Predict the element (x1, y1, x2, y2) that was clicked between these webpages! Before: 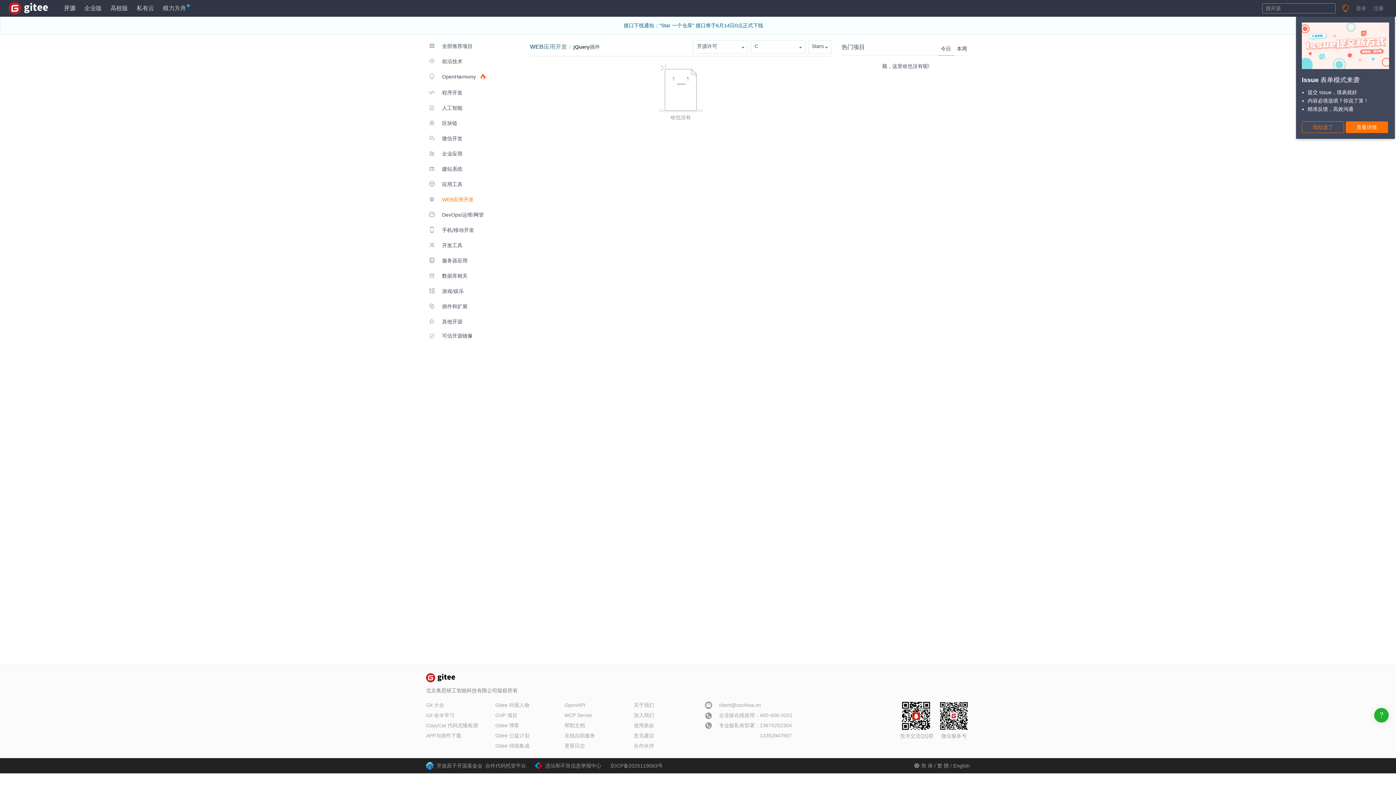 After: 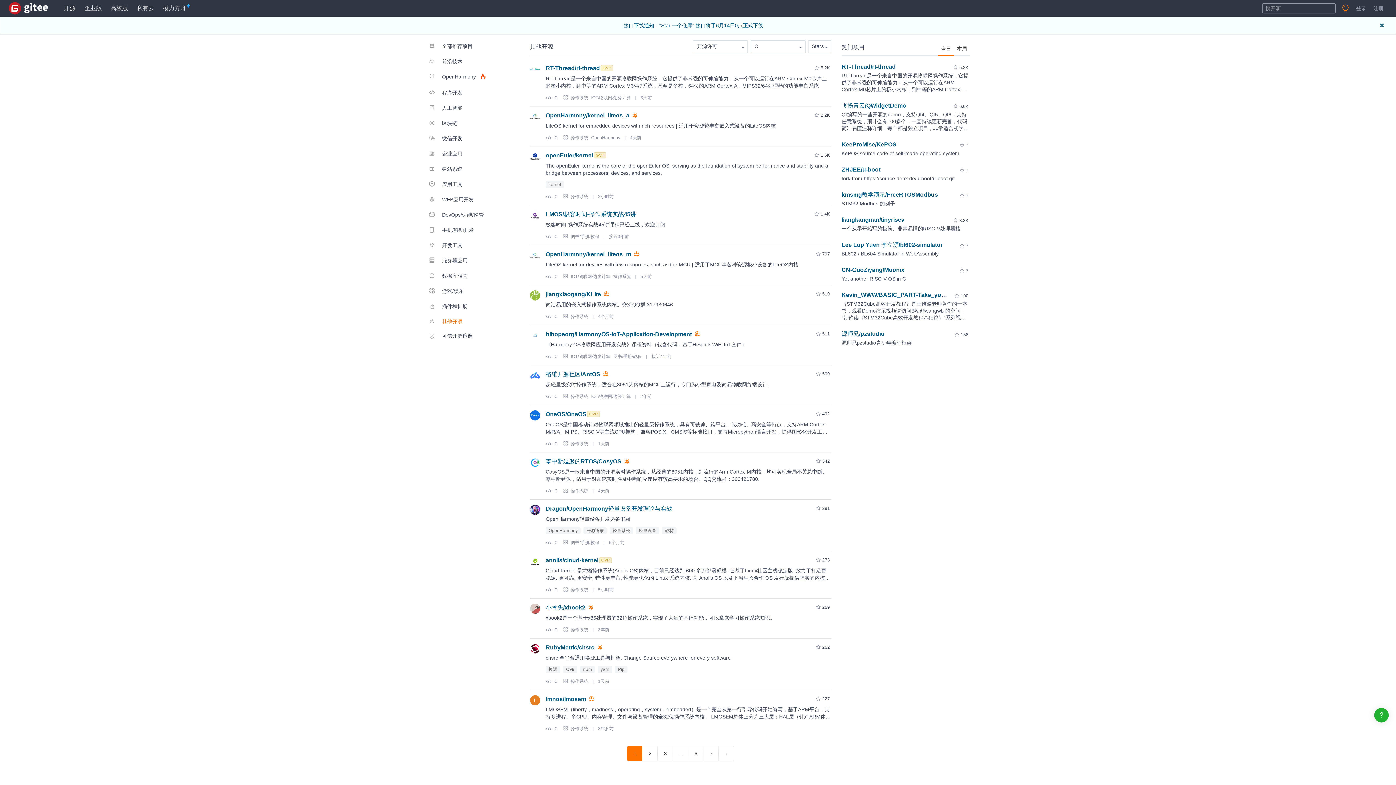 Action: label:  其他开源 bbox: (426, 314, 491, 328)